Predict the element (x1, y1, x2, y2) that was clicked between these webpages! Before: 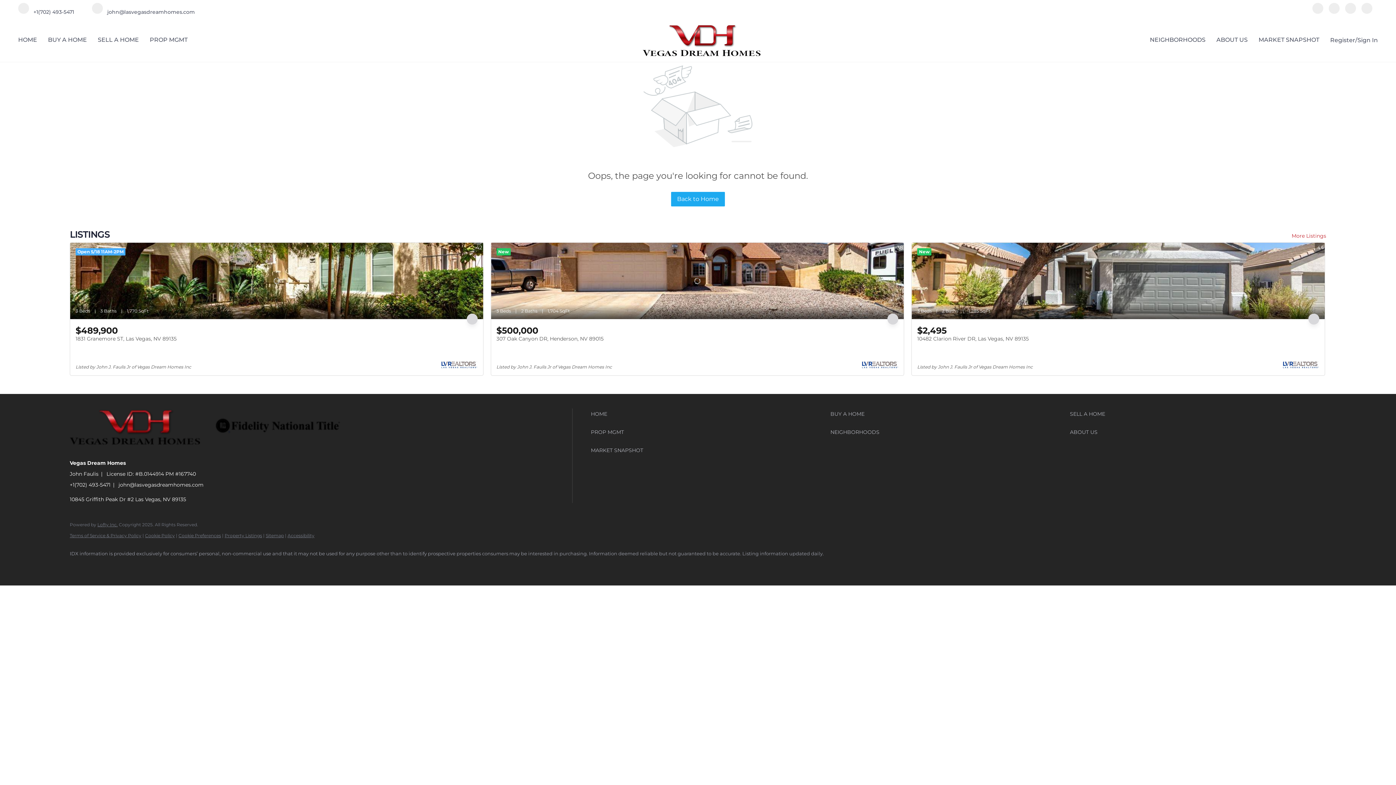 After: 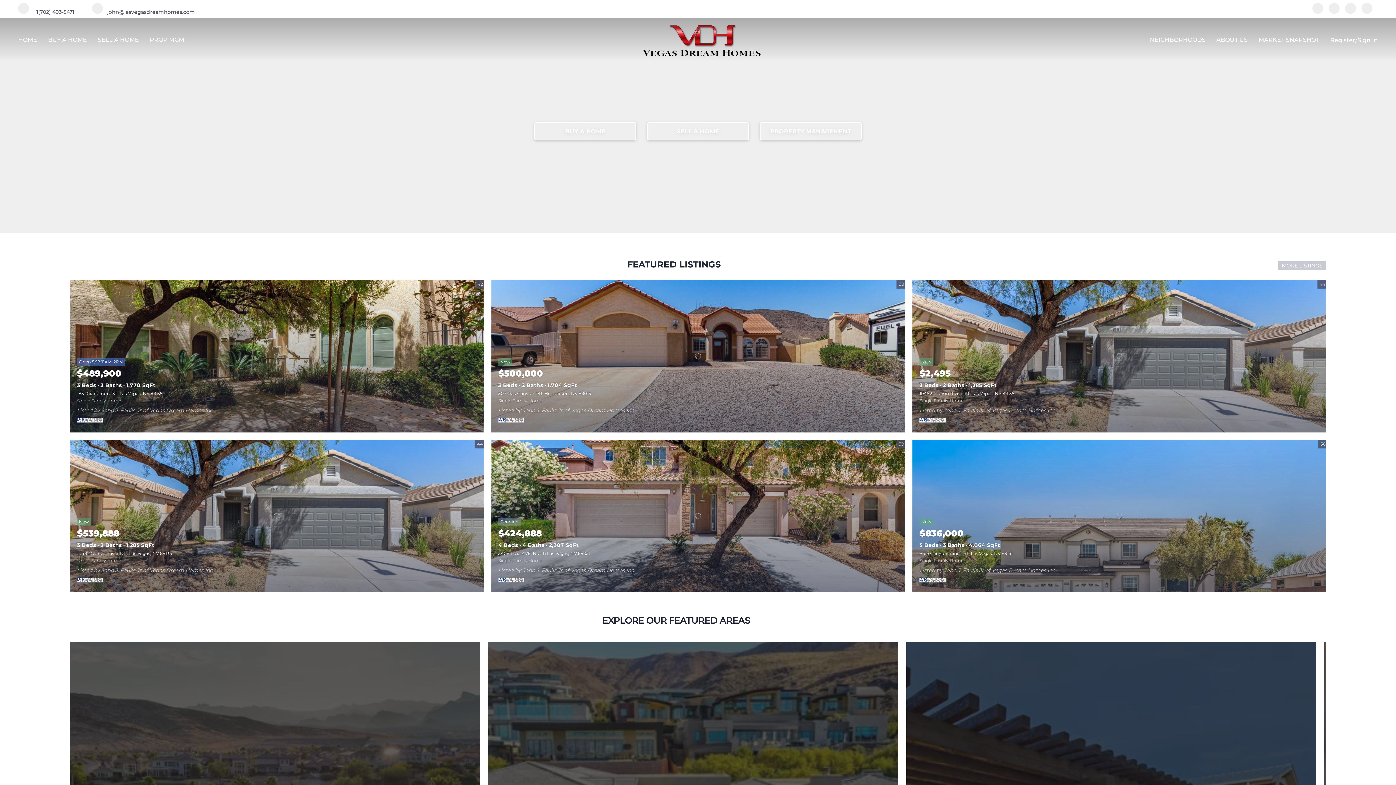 Action: bbox: (671, 191, 725, 206) label: Back to Home